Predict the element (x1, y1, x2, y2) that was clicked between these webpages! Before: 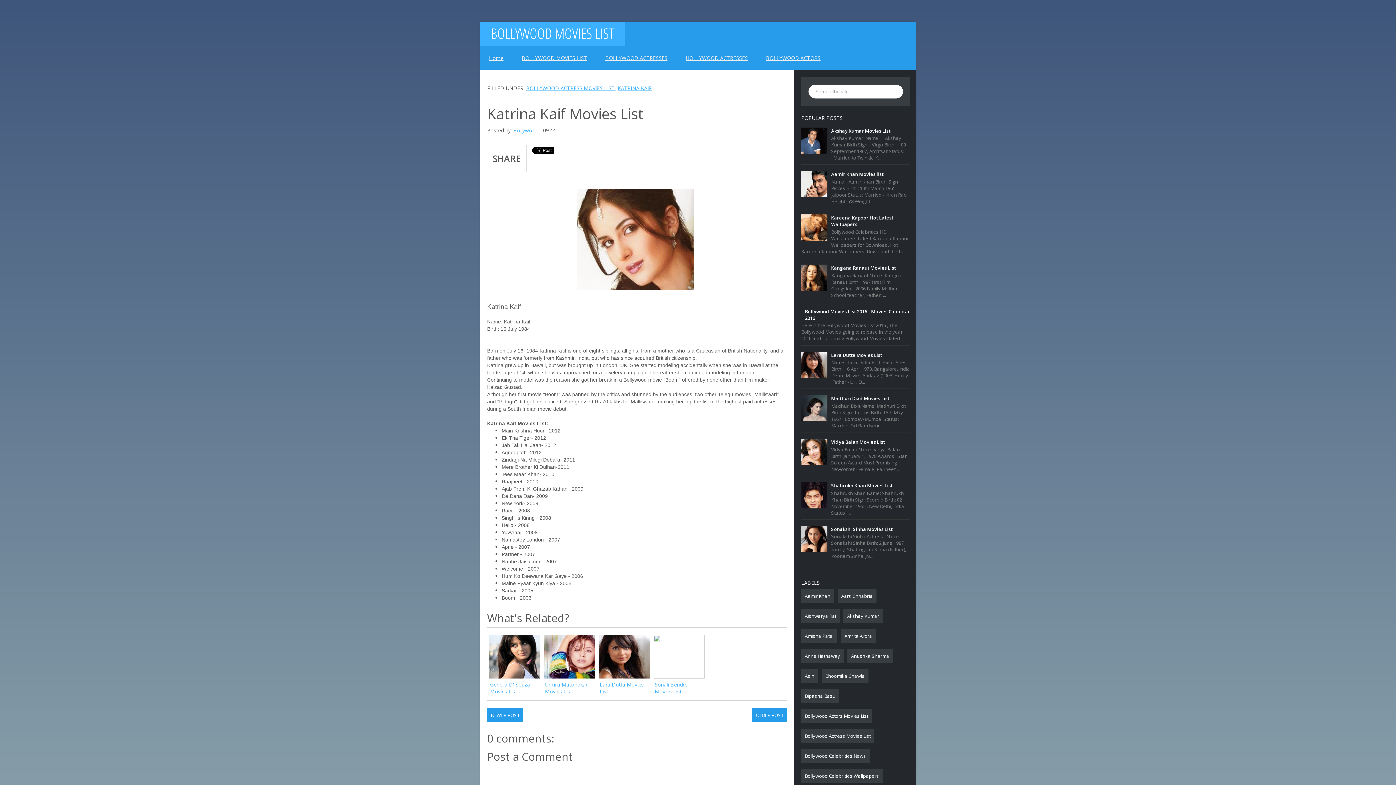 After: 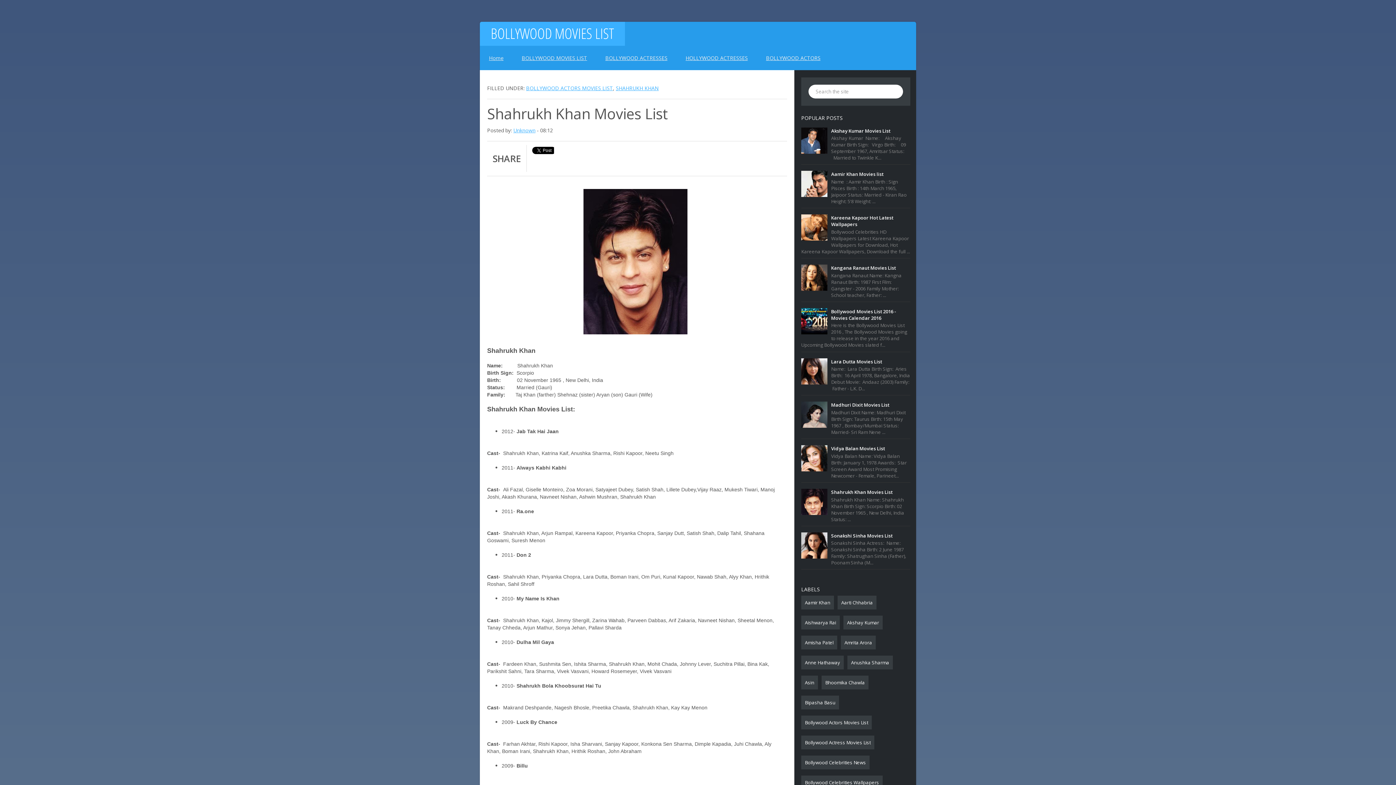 Action: bbox: (831, 482, 892, 489) label: Shahrukh Khan Movies List